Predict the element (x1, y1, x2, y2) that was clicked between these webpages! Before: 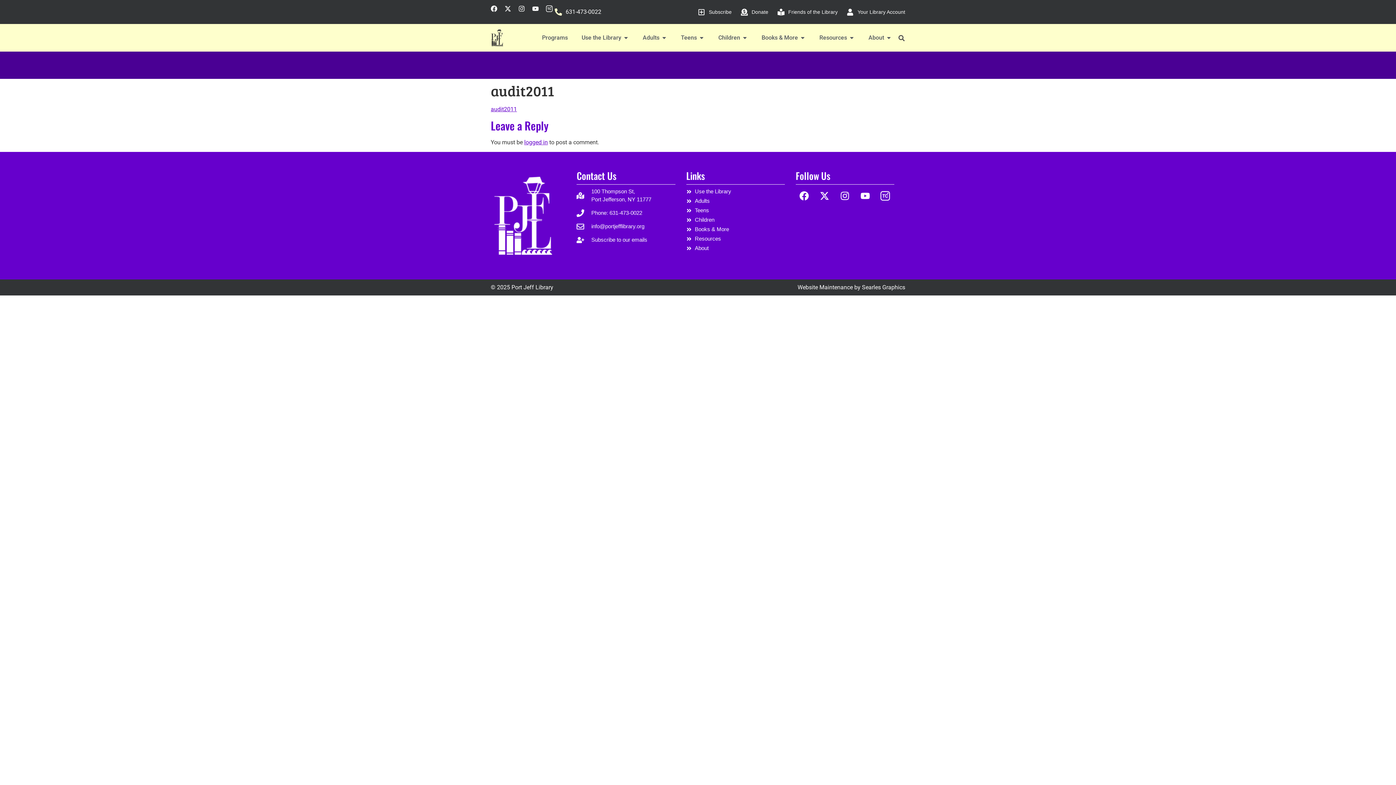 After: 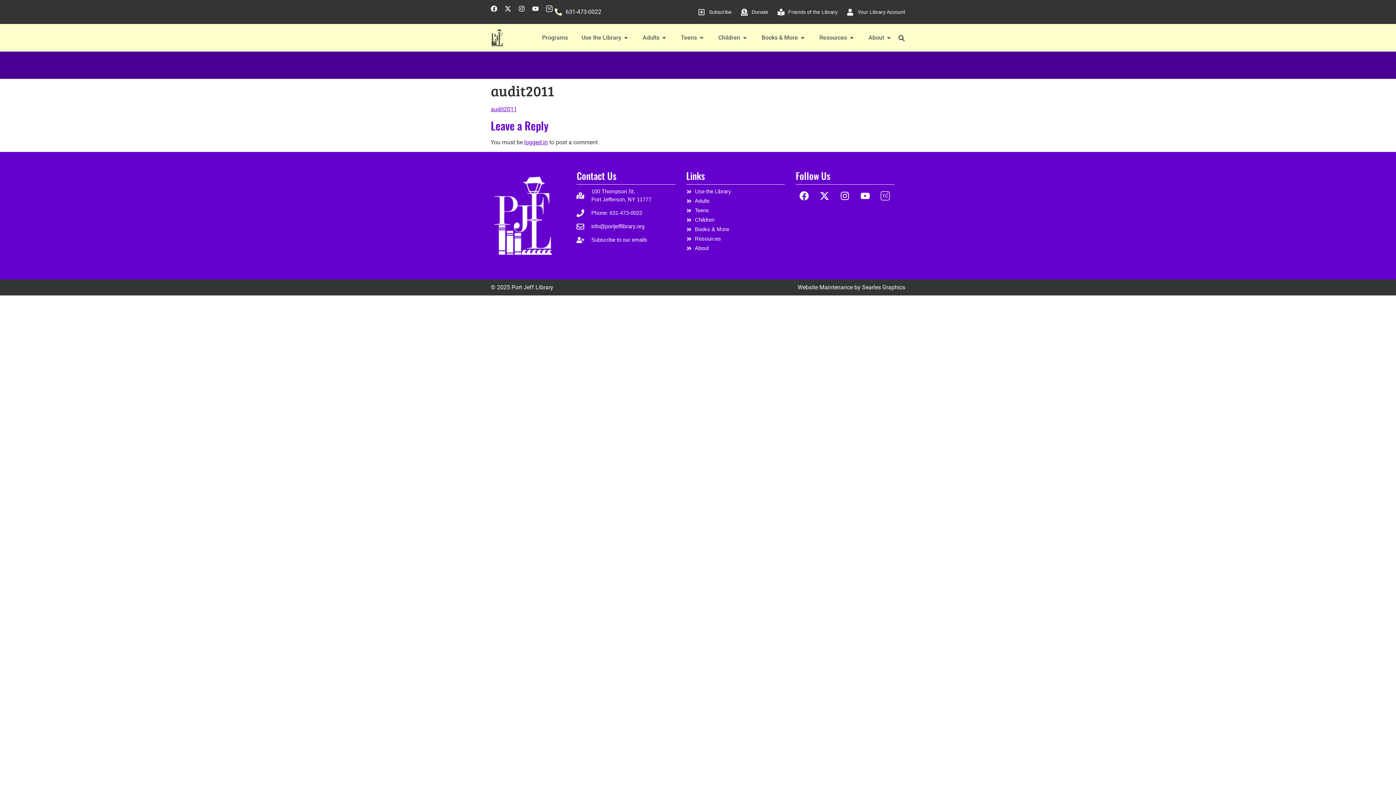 Action: bbox: (877, 187, 894, 204)